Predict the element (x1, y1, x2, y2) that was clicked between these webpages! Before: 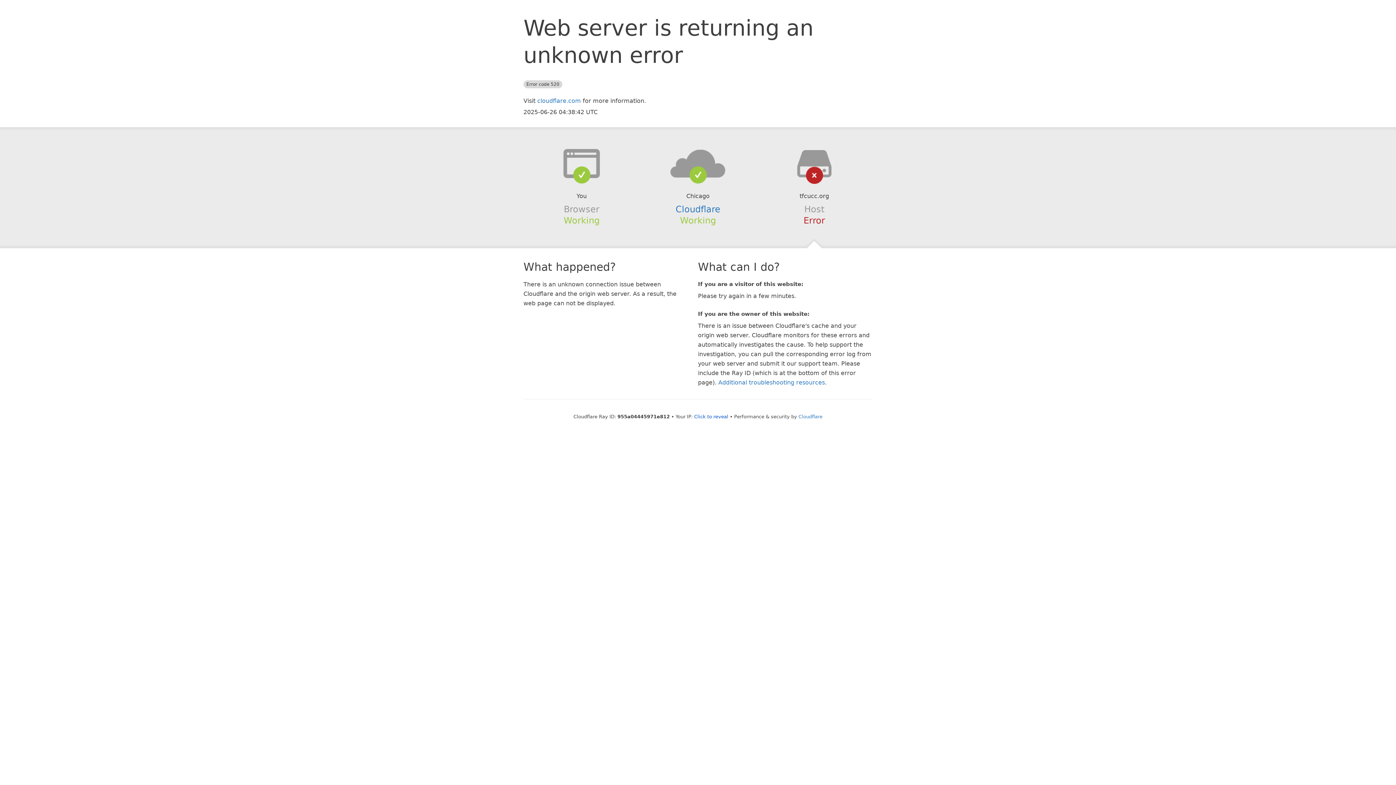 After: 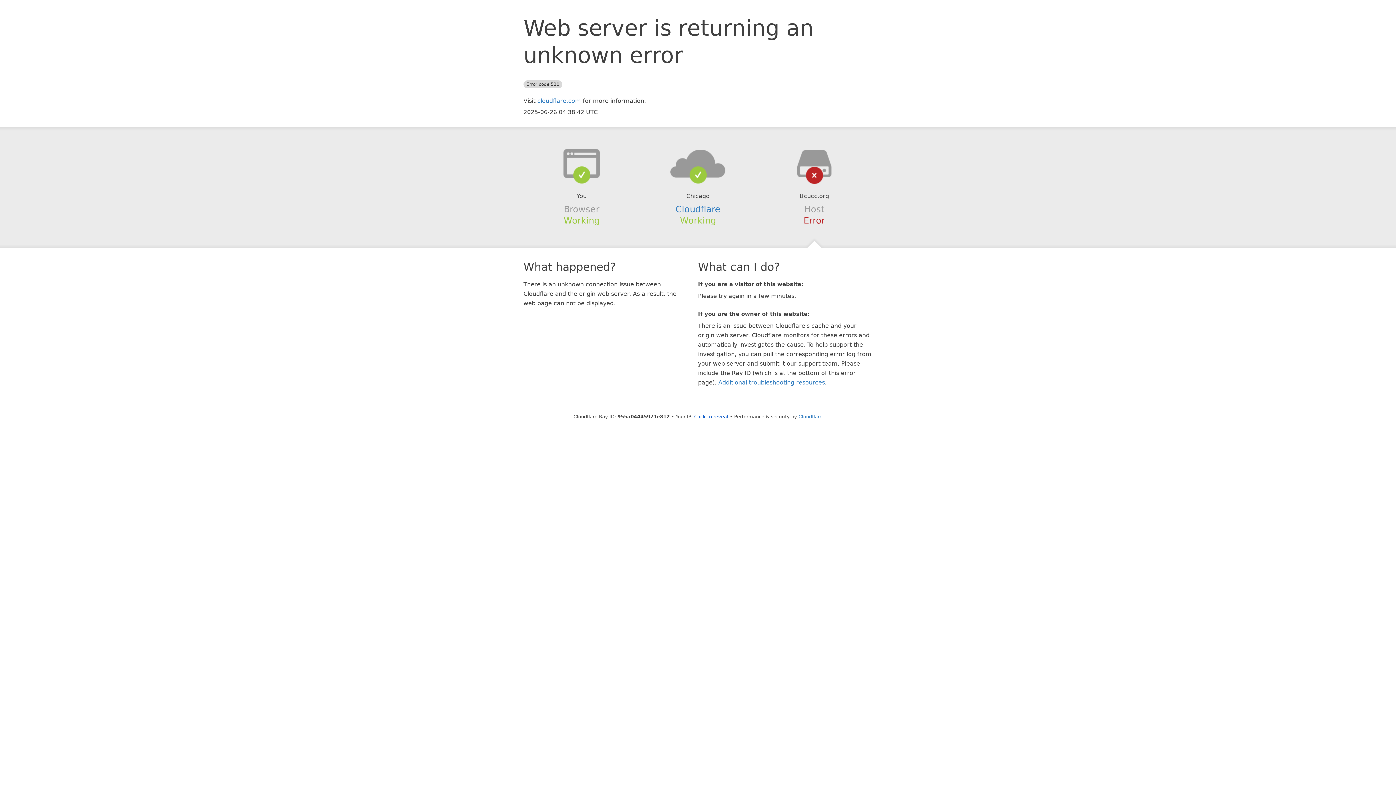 Action: bbox: (639, 148, 756, 178)